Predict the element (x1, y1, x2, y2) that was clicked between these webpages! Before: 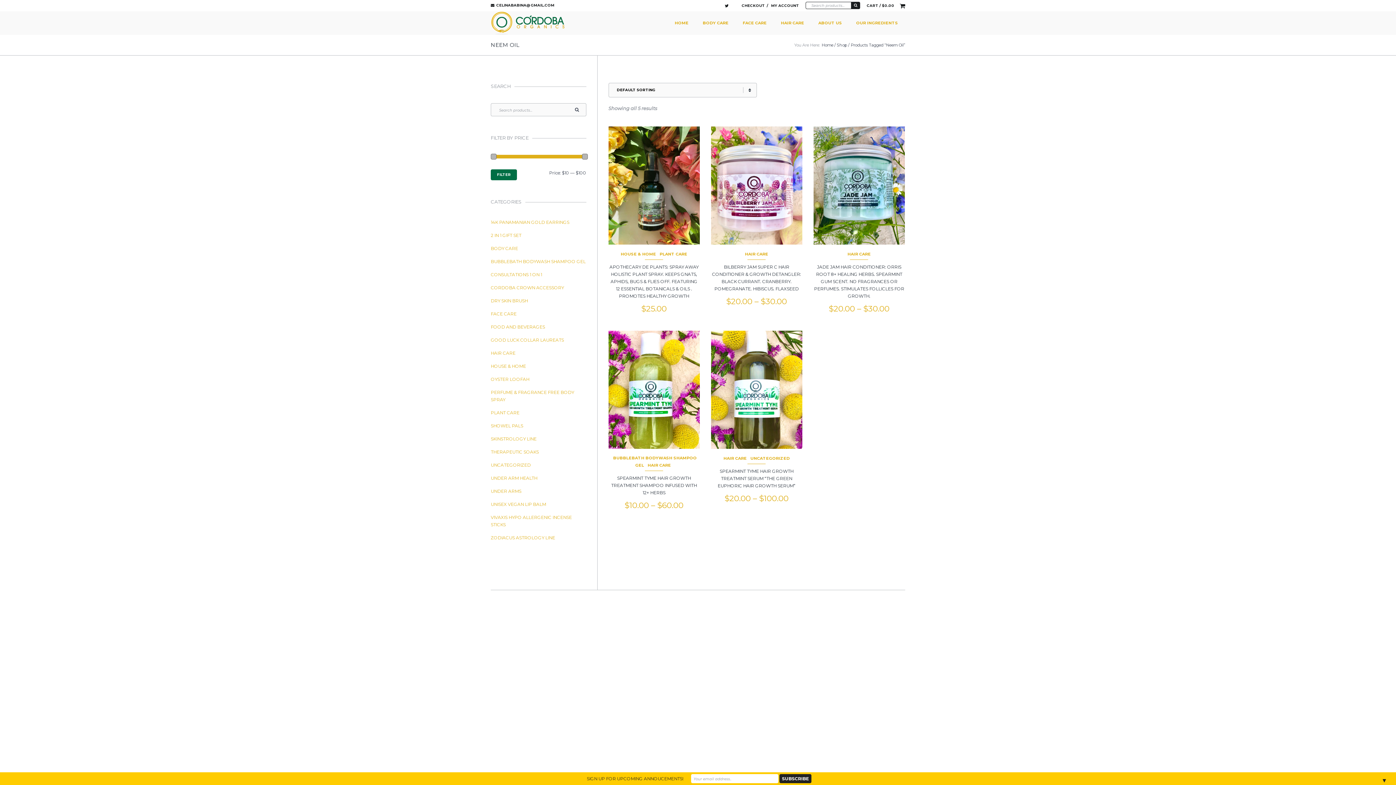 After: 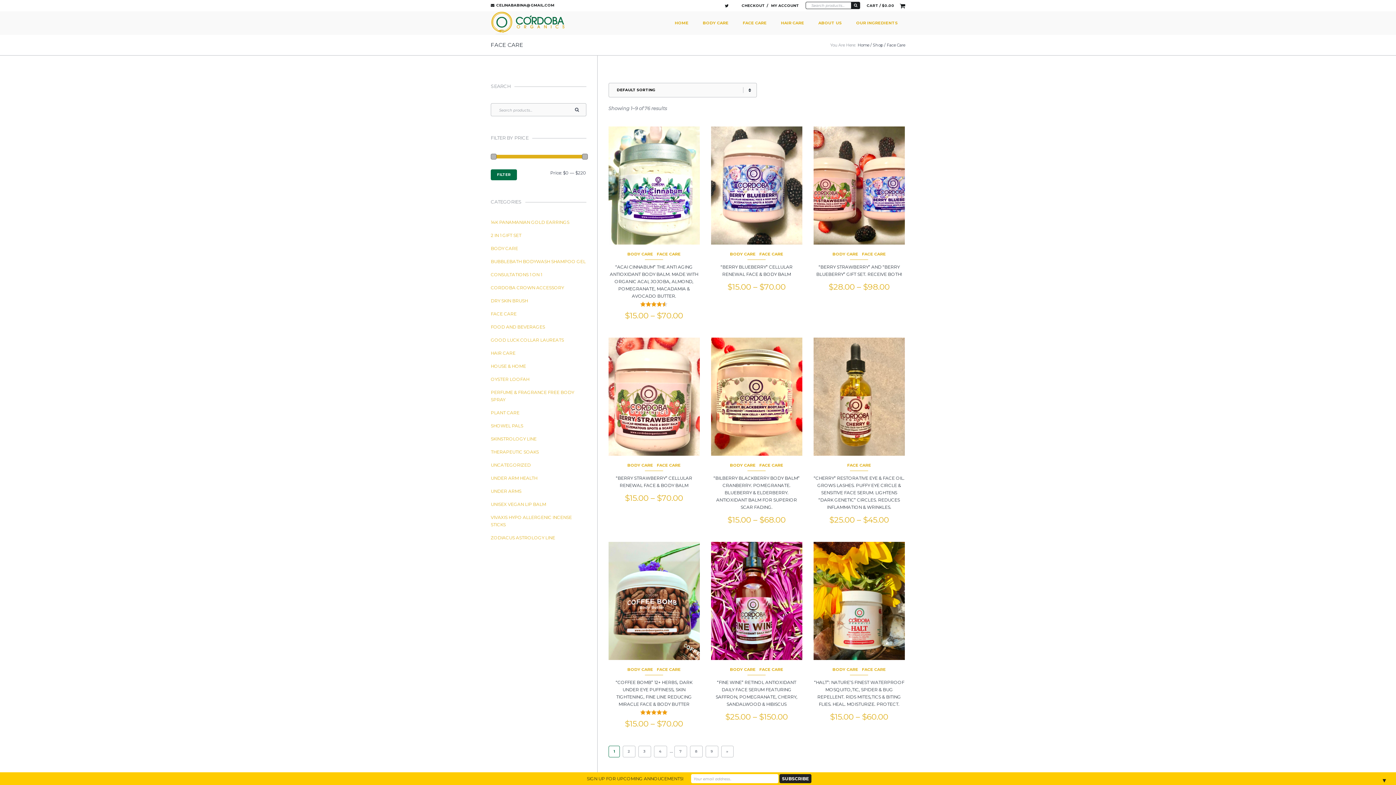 Action: label: FACE CARE bbox: (490, 307, 516, 320)